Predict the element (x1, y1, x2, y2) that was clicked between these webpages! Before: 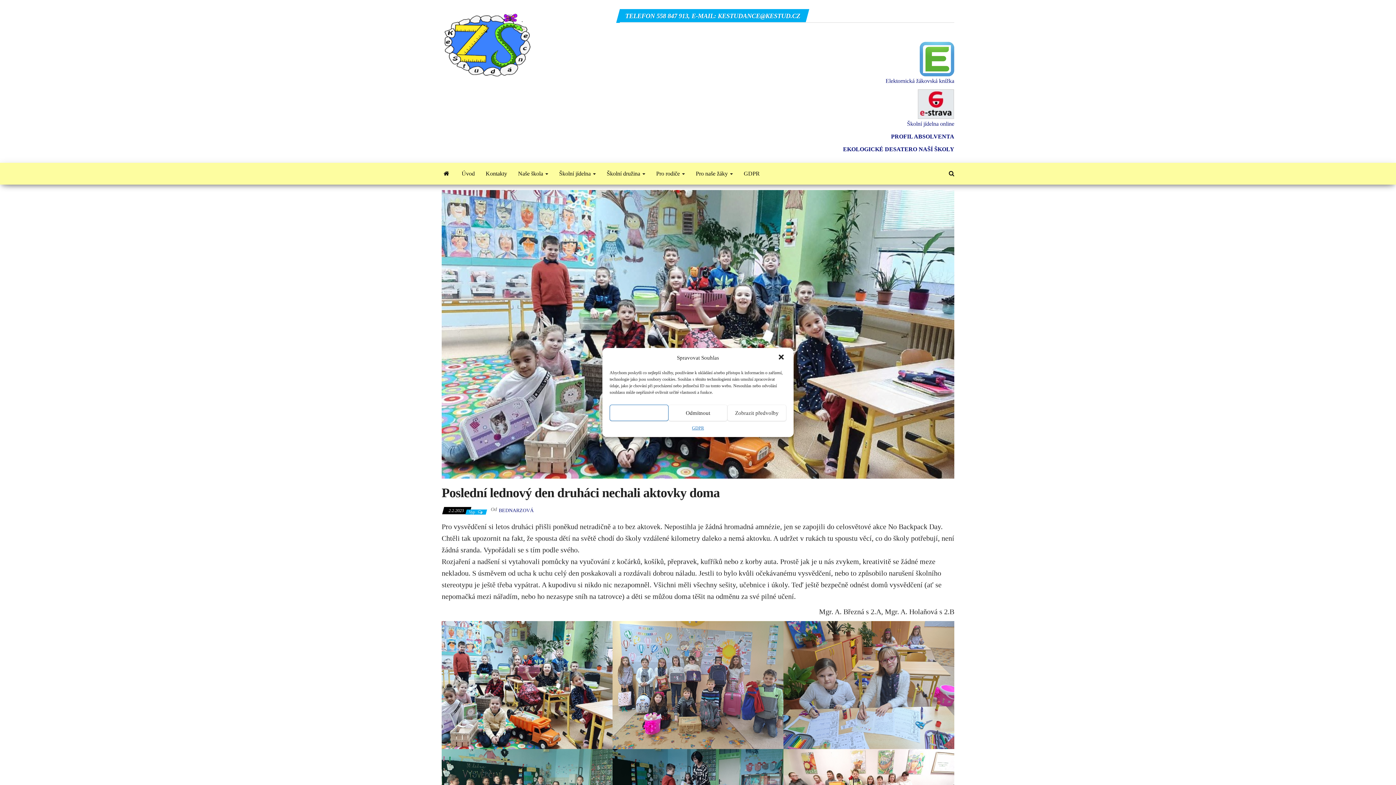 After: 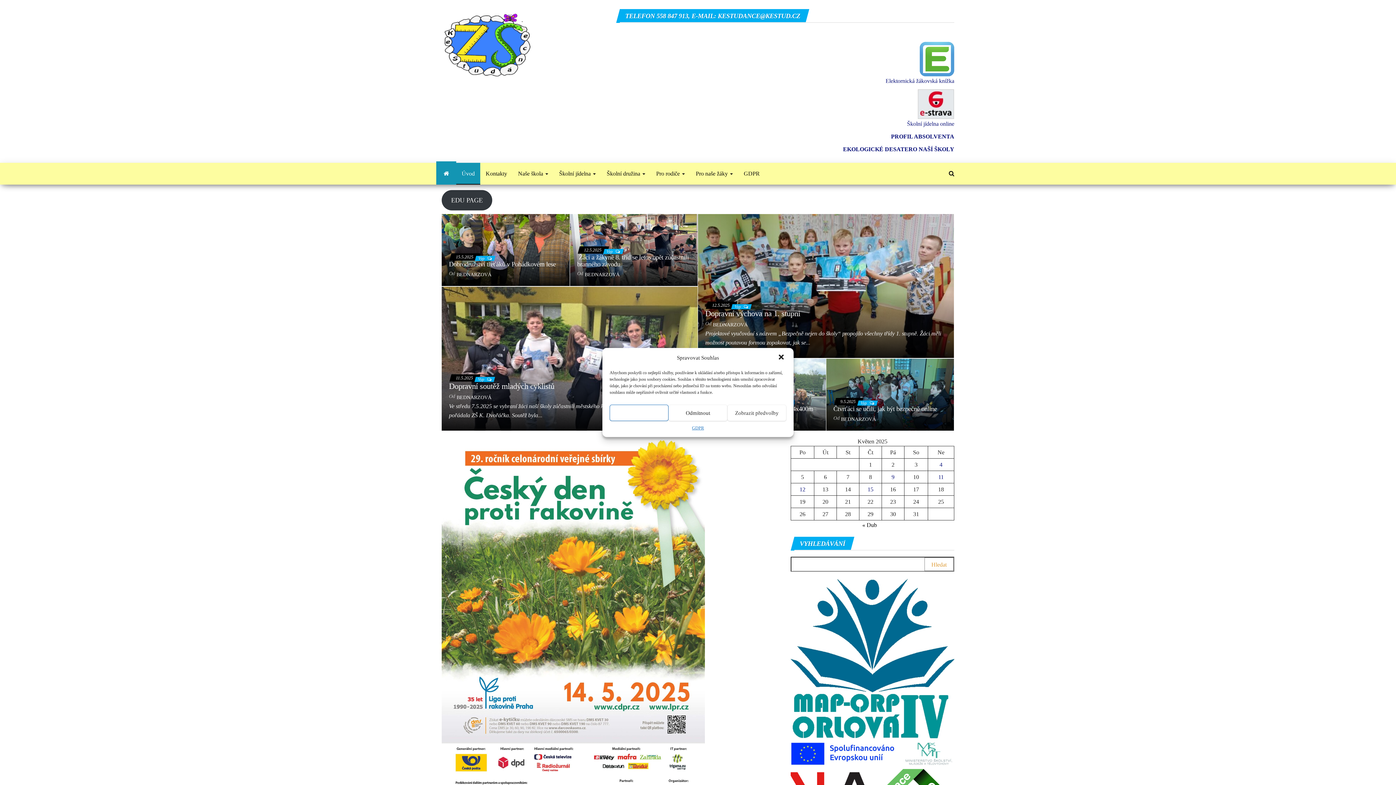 Action: label: Úvod bbox: (456, 162, 480, 184)